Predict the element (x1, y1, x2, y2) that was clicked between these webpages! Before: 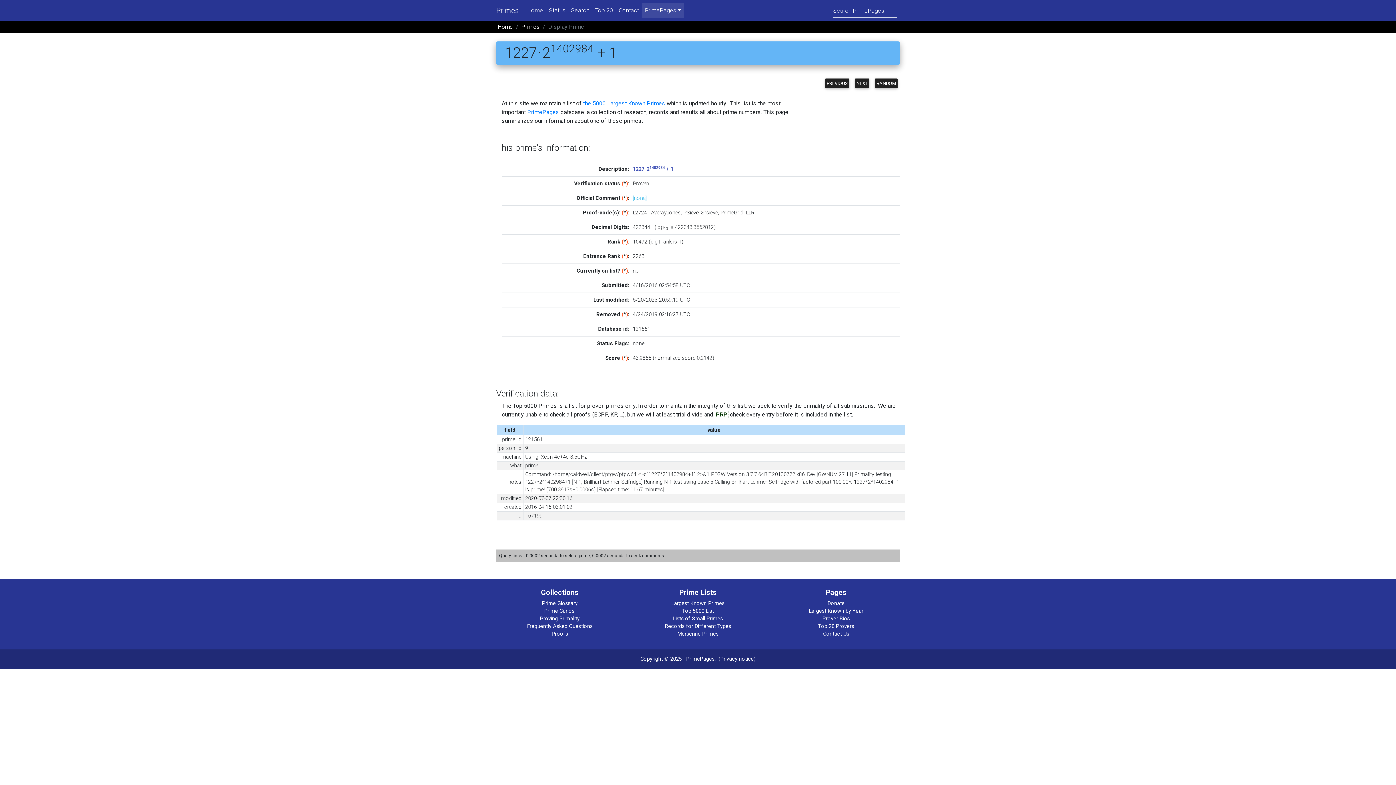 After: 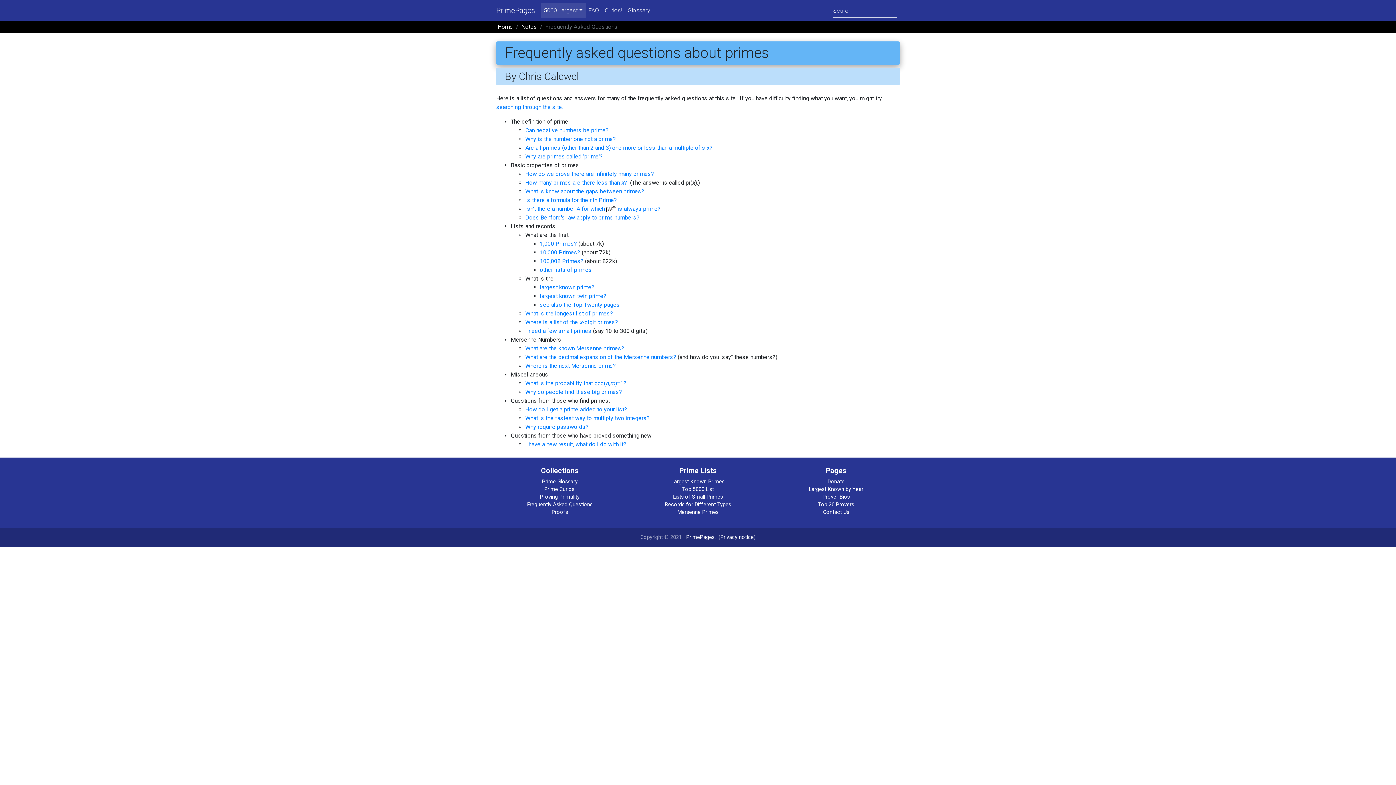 Action: bbox: (527, 623, 592, 629) label: Frequently Asked Questions